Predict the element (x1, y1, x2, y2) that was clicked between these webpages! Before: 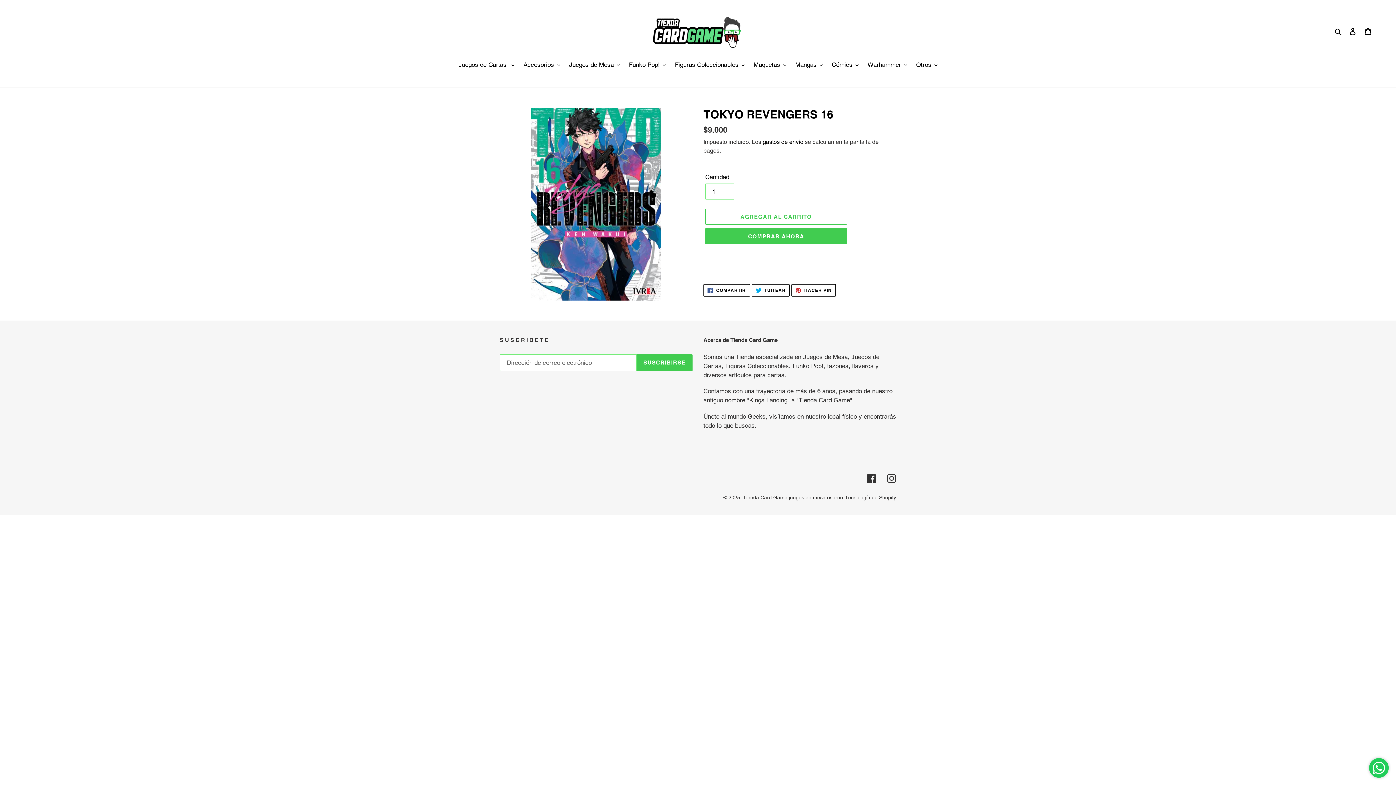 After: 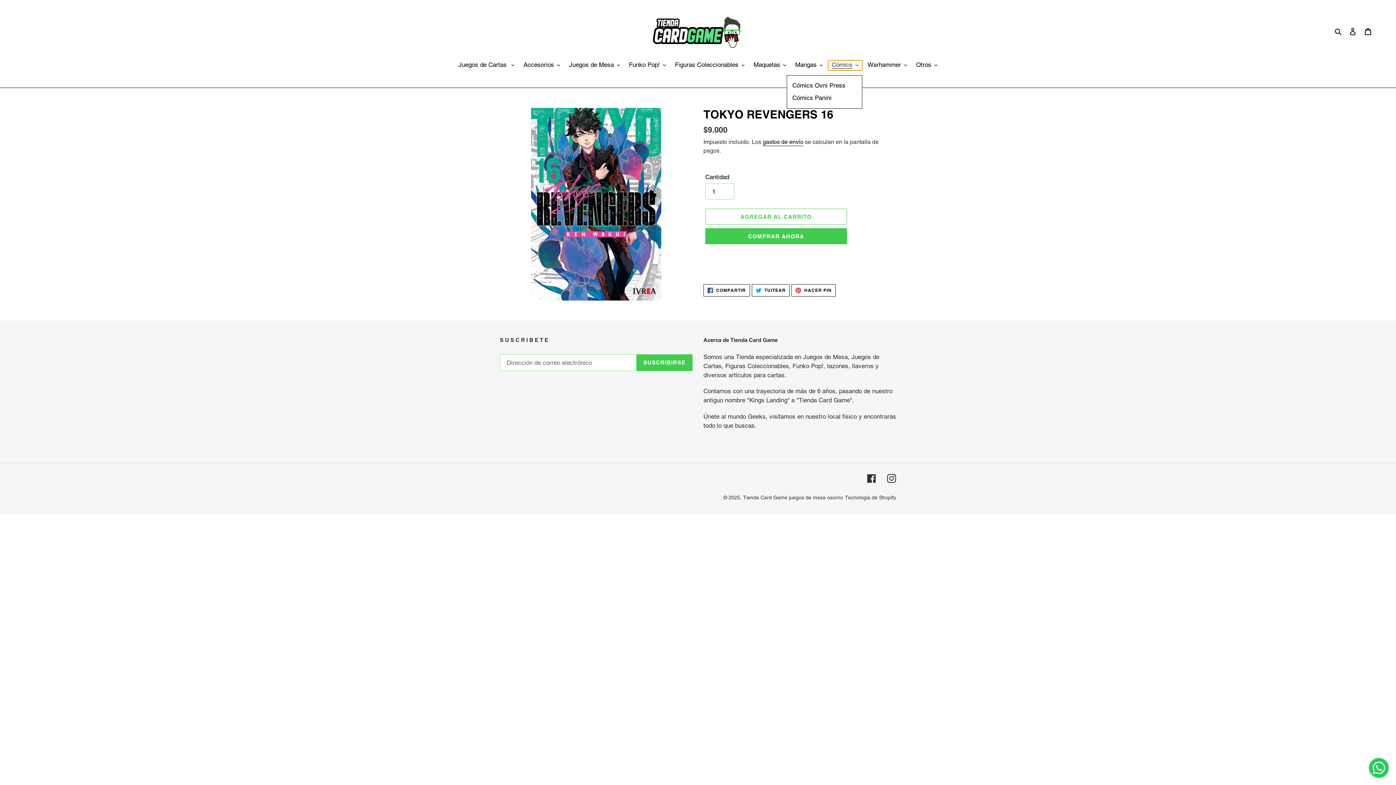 Action: bbox: (828, 60, 862, 70) label: Cómics